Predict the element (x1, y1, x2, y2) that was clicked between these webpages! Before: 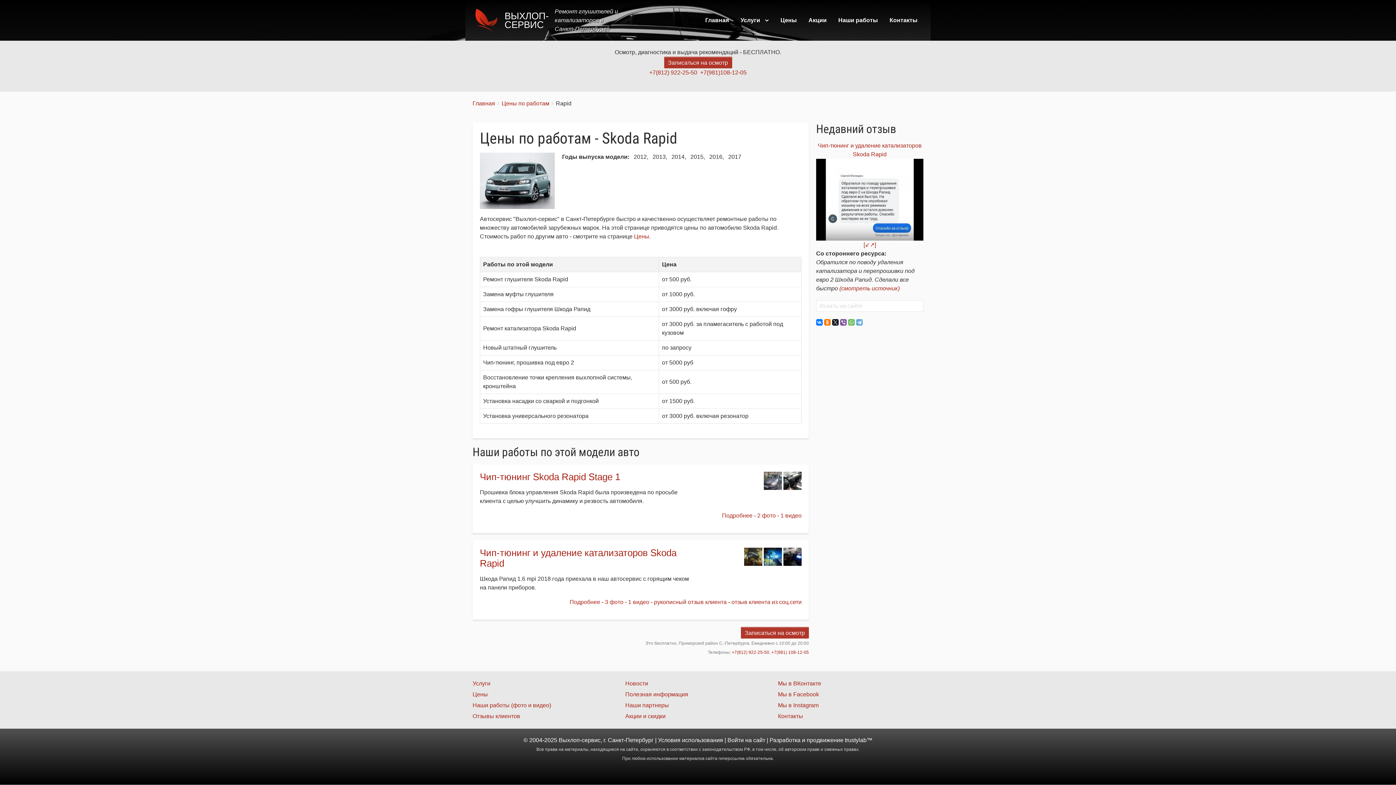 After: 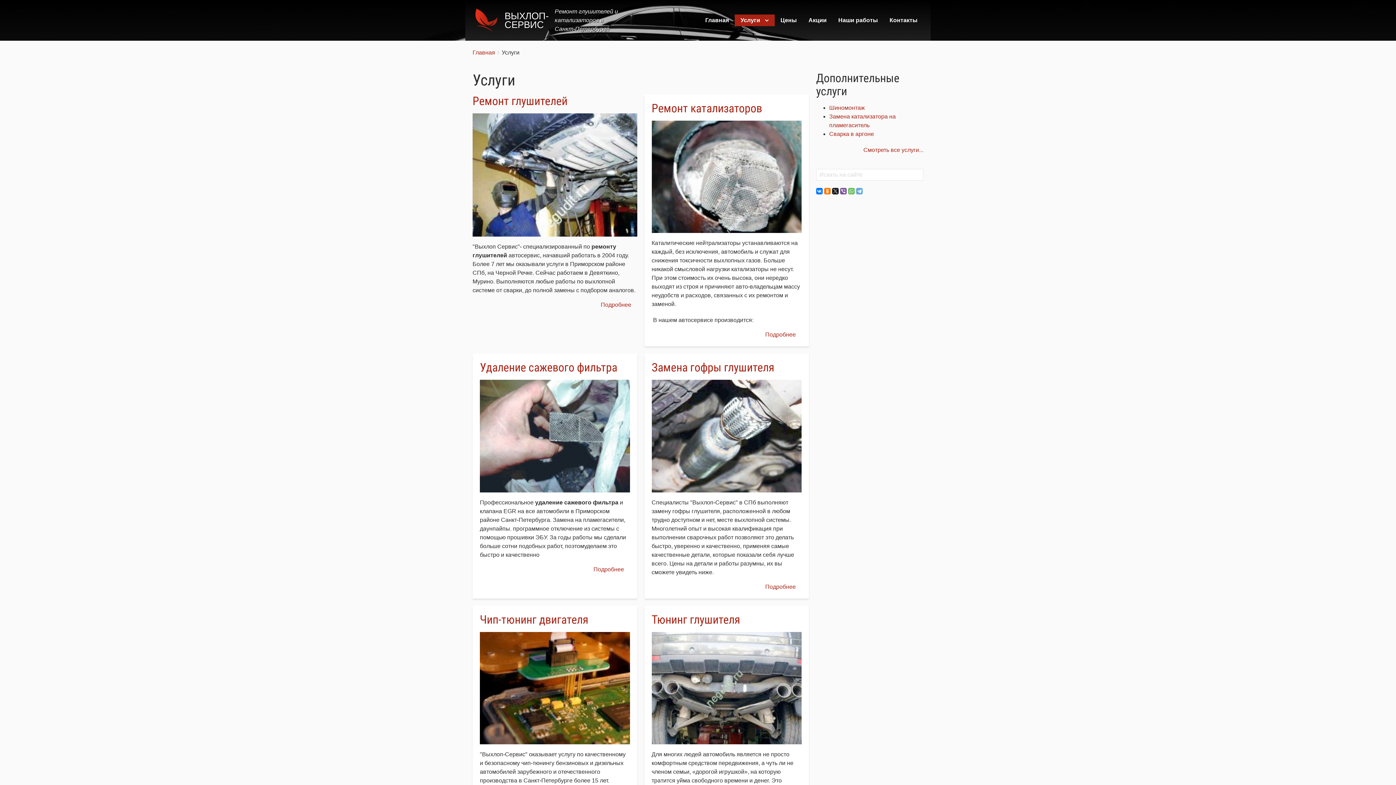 Action: bbox: (734, 14, 774, 26) label: Услуги